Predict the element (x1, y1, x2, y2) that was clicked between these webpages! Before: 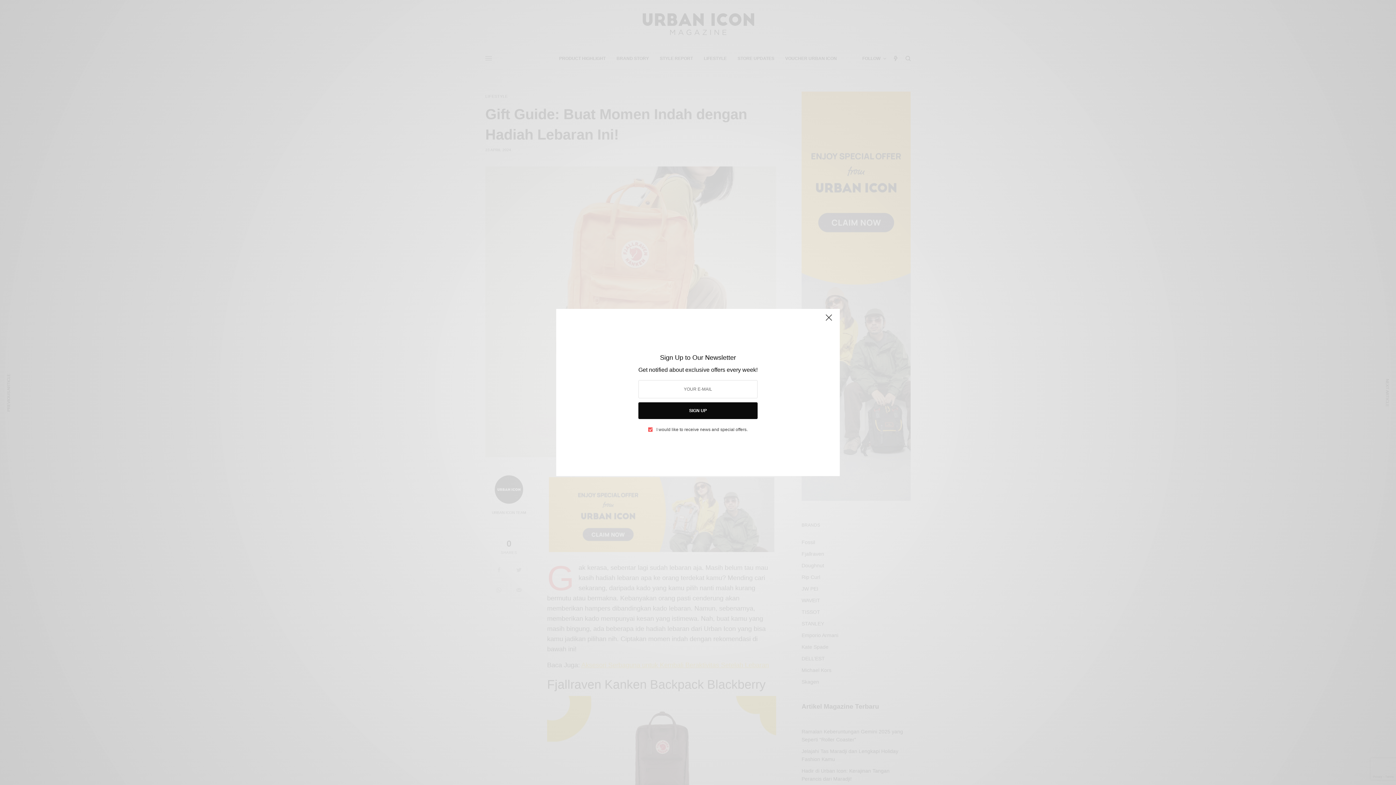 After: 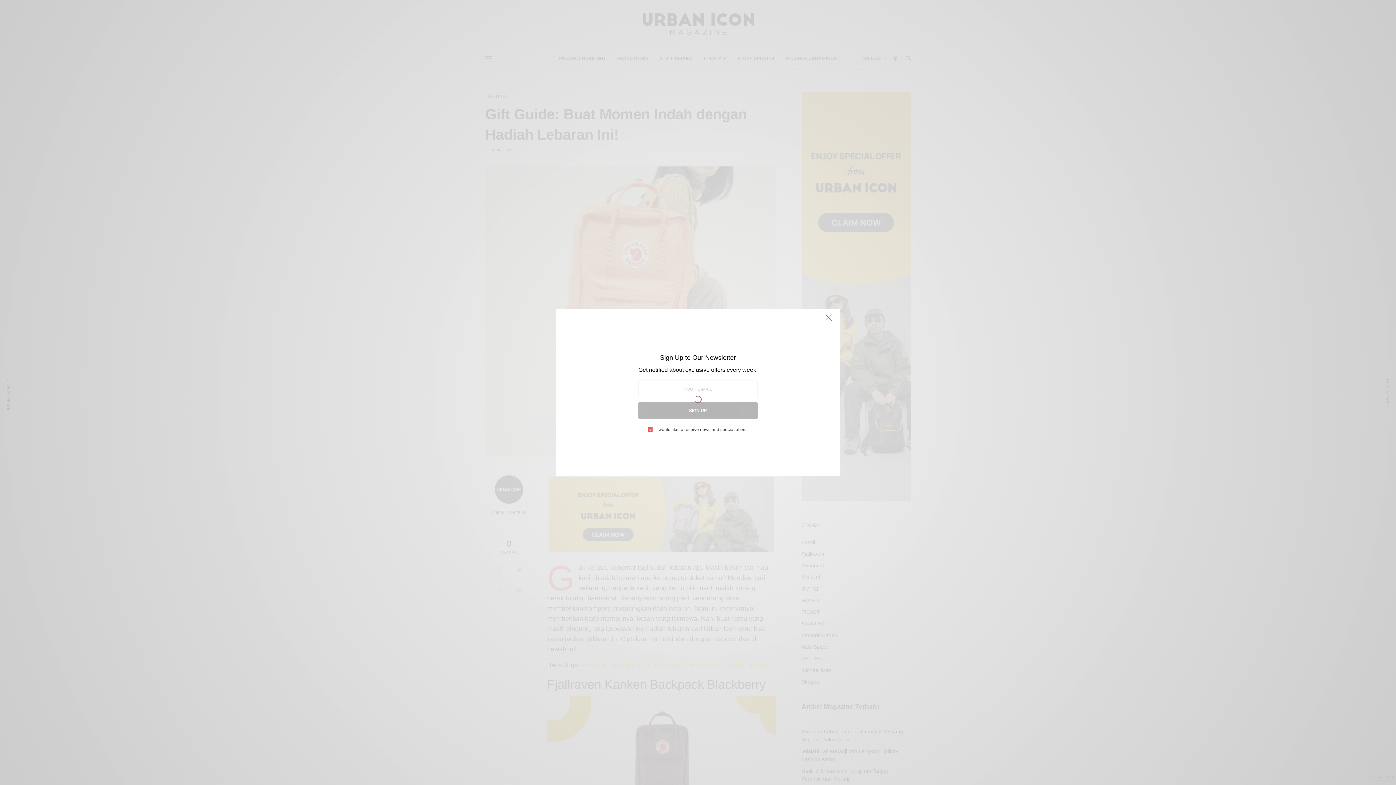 Action: label: SIGN UP bbox: (638, 402, 757, 419)